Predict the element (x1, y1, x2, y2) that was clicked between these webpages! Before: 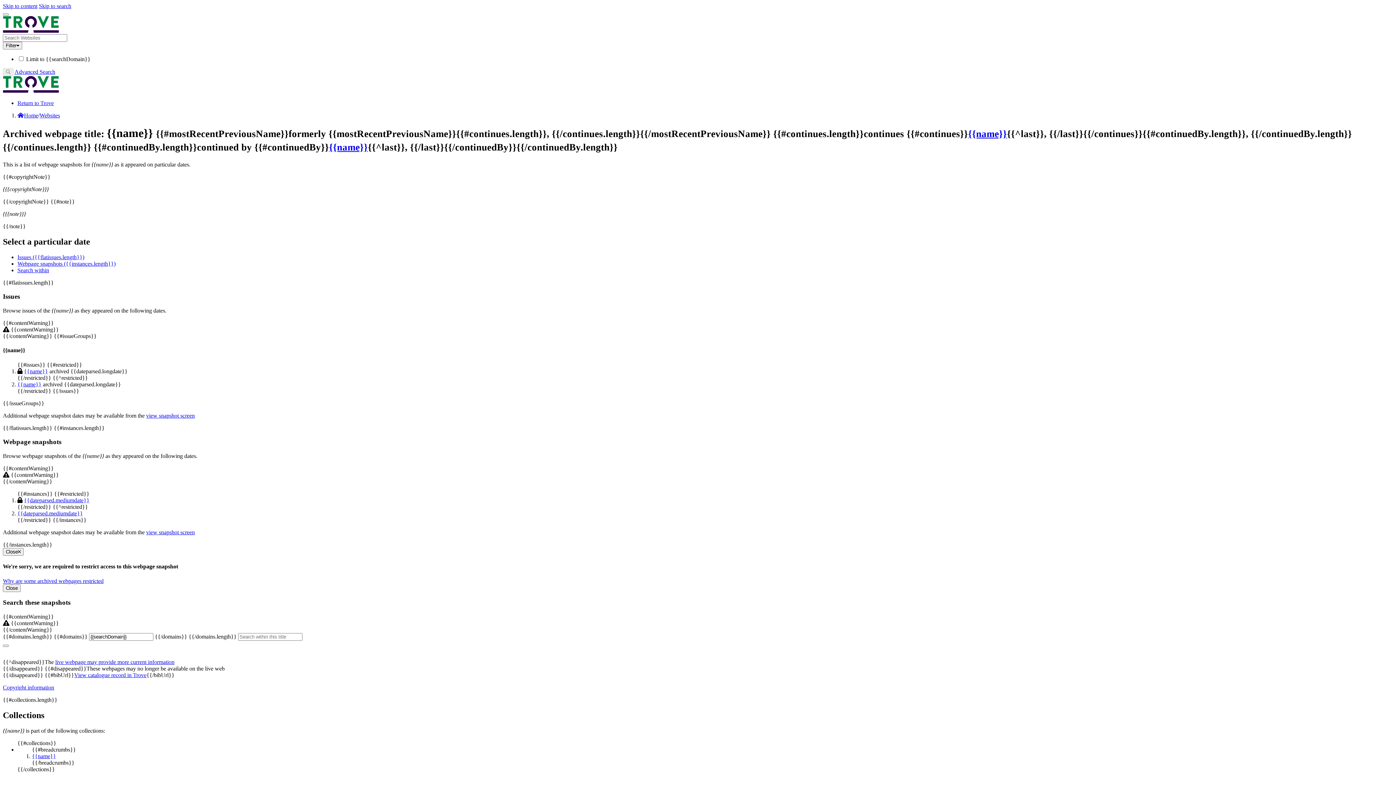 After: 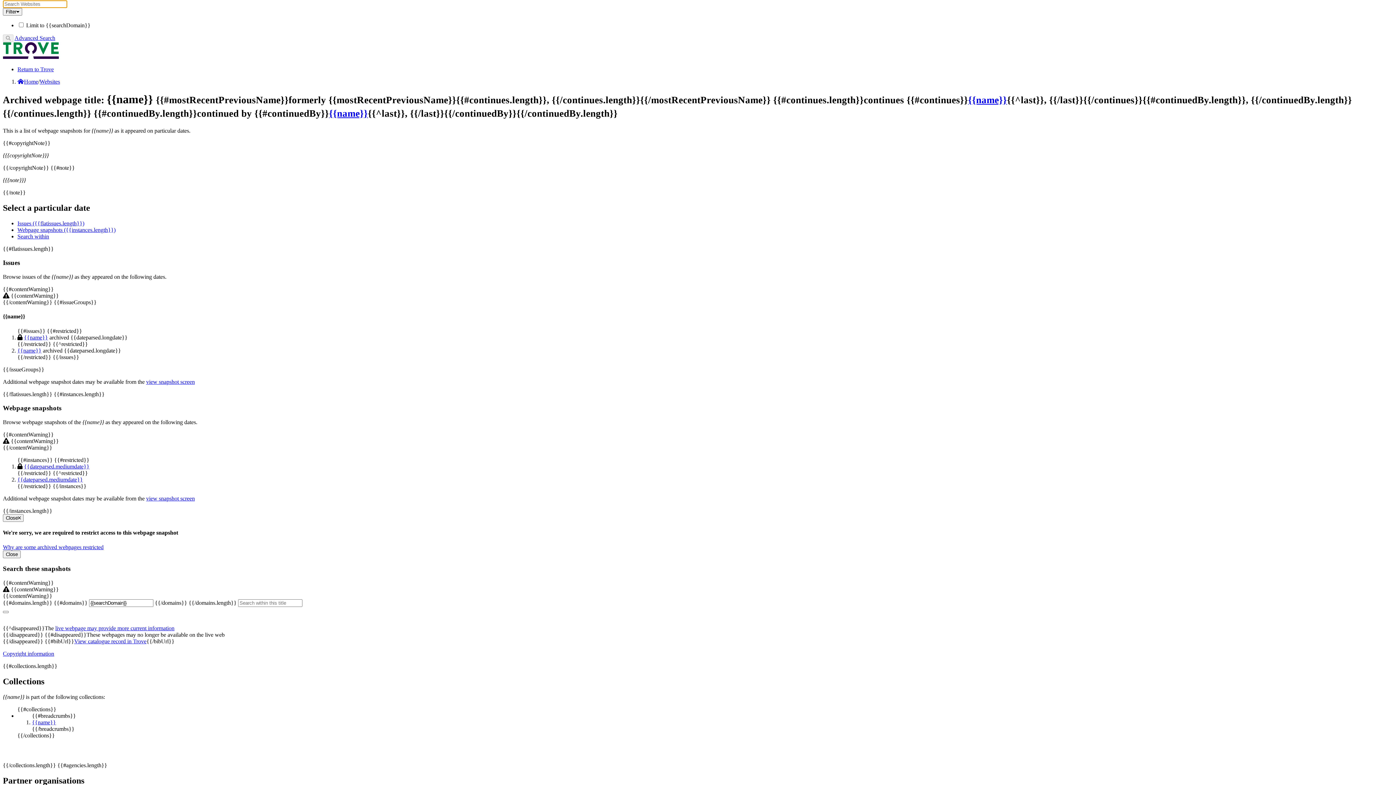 Action: label: Skip to search bbox: (38, 2, 71, 9)